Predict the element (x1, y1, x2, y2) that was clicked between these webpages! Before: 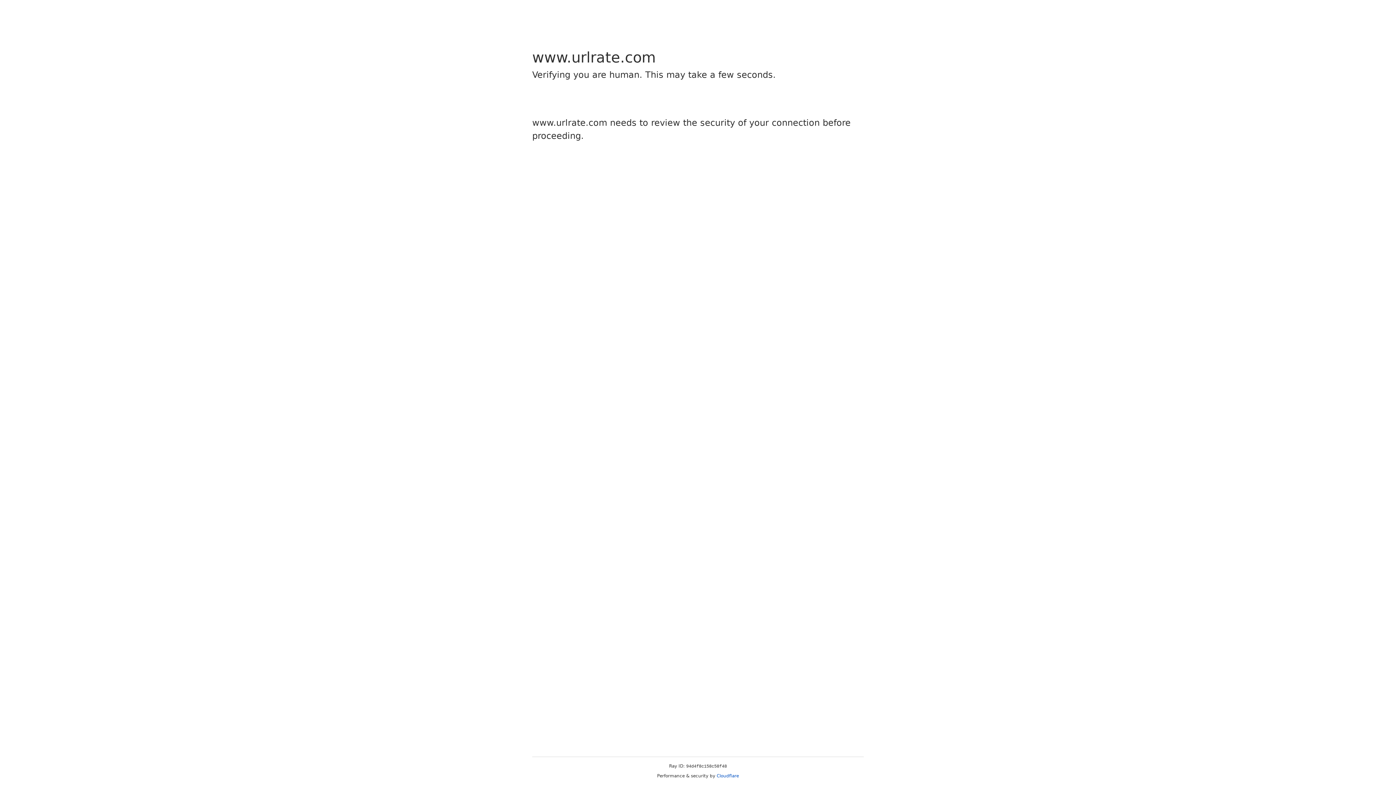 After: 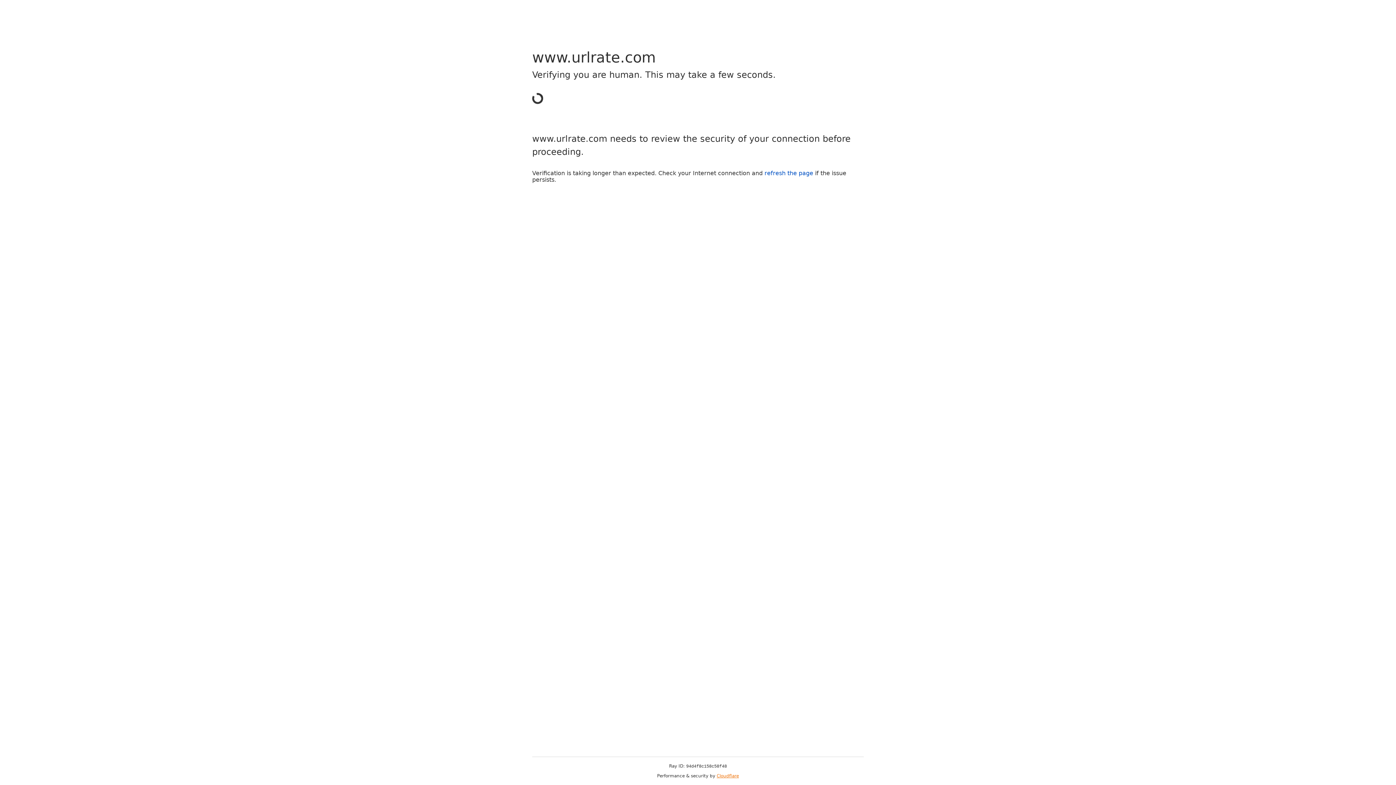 Action: label: Cloudflare bbox: (716, 773, 739, 778)